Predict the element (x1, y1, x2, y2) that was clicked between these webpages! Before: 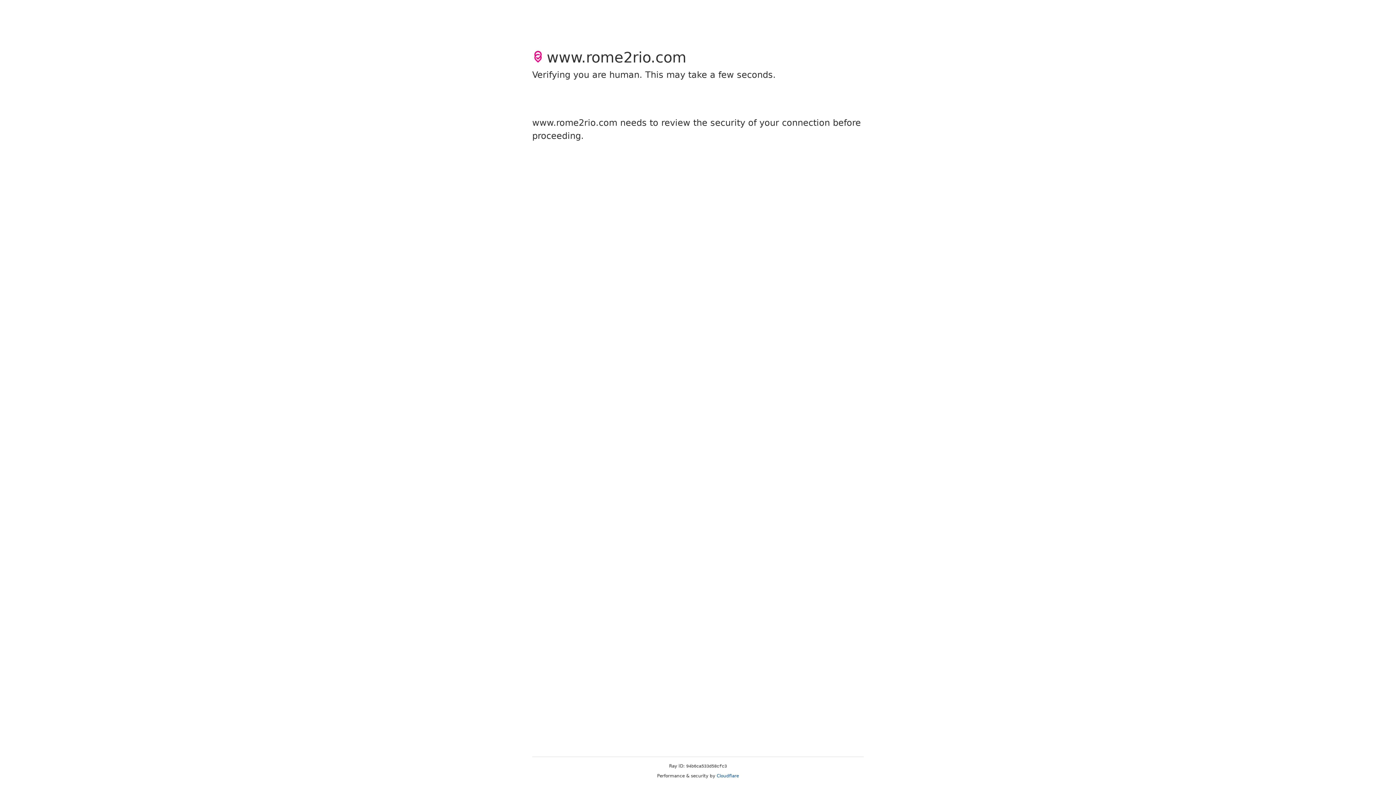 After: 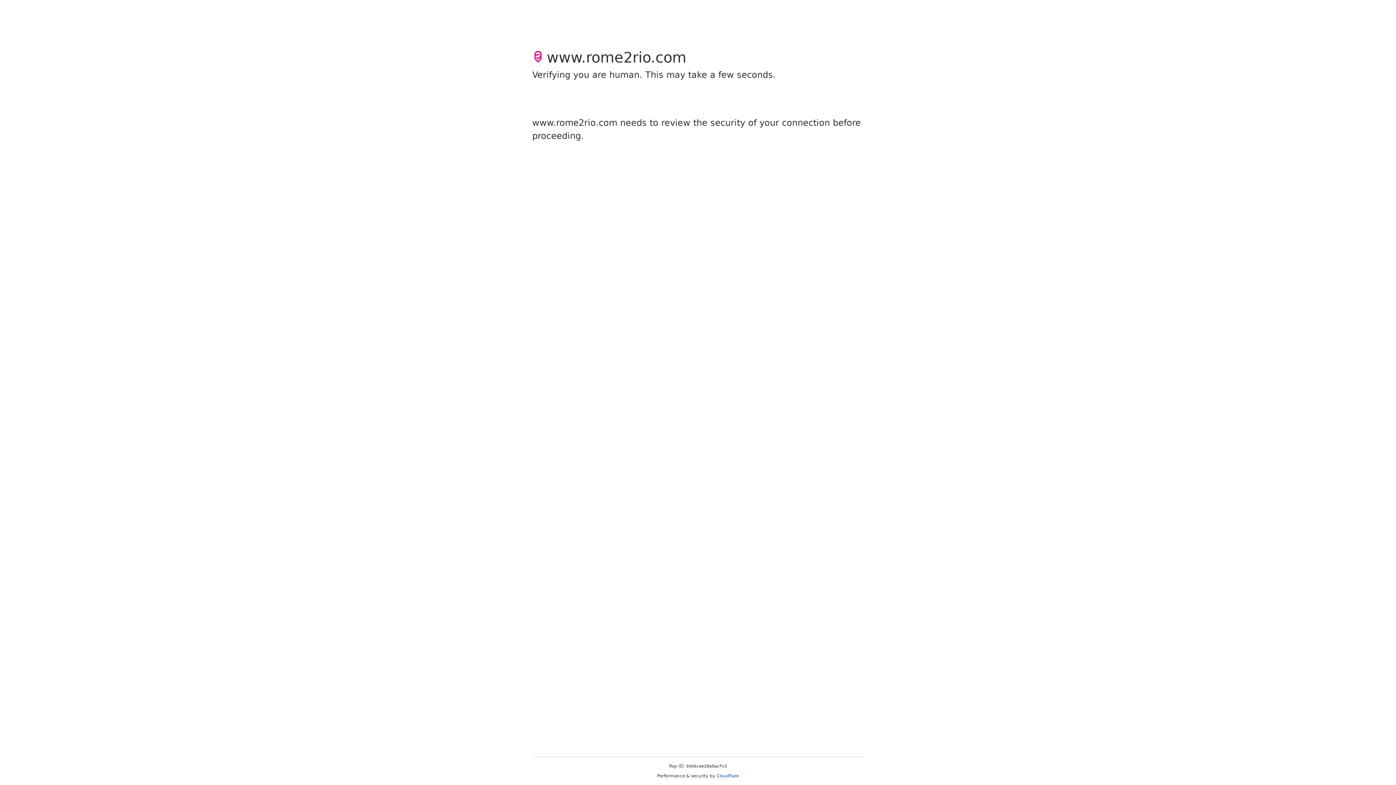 Action: bbox: (716, 773, 739, 778) label: Cloudflare